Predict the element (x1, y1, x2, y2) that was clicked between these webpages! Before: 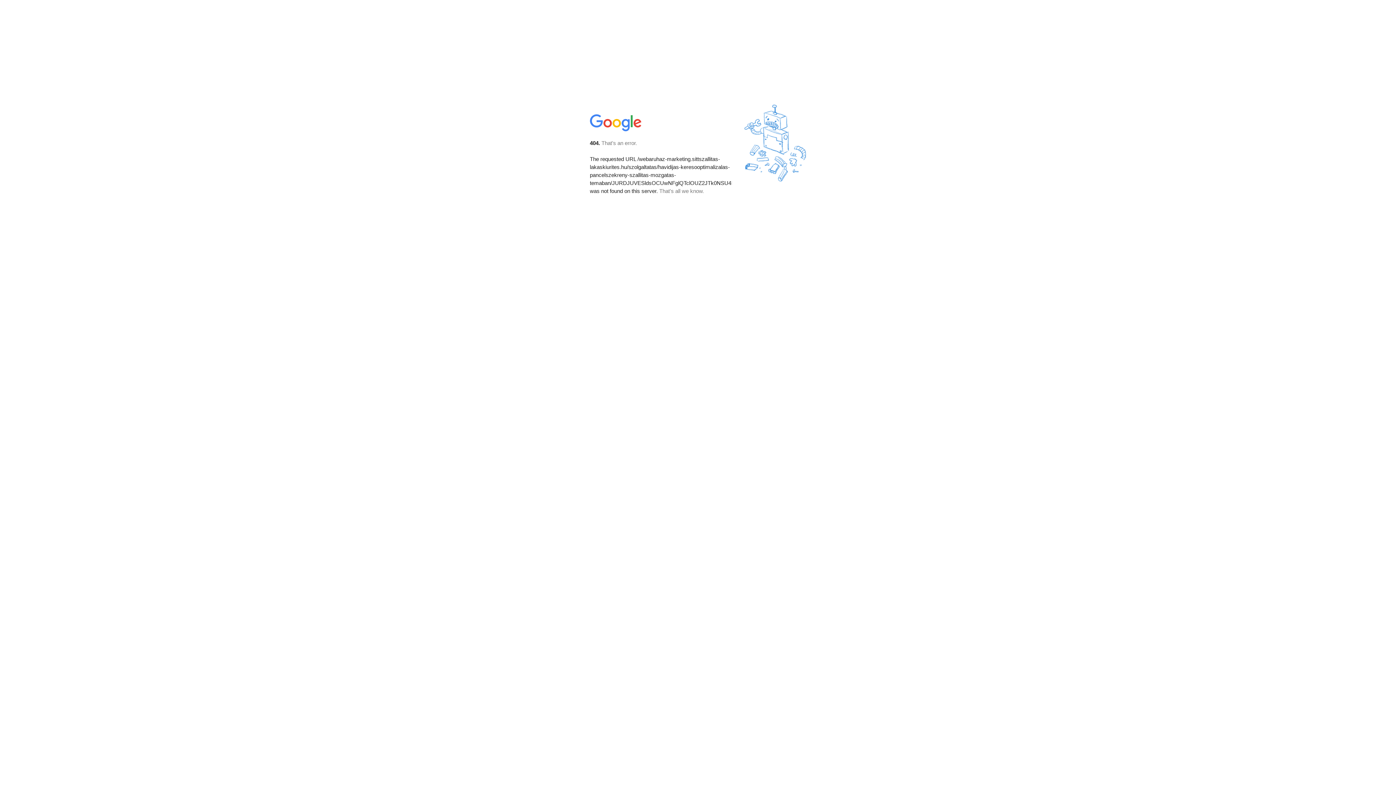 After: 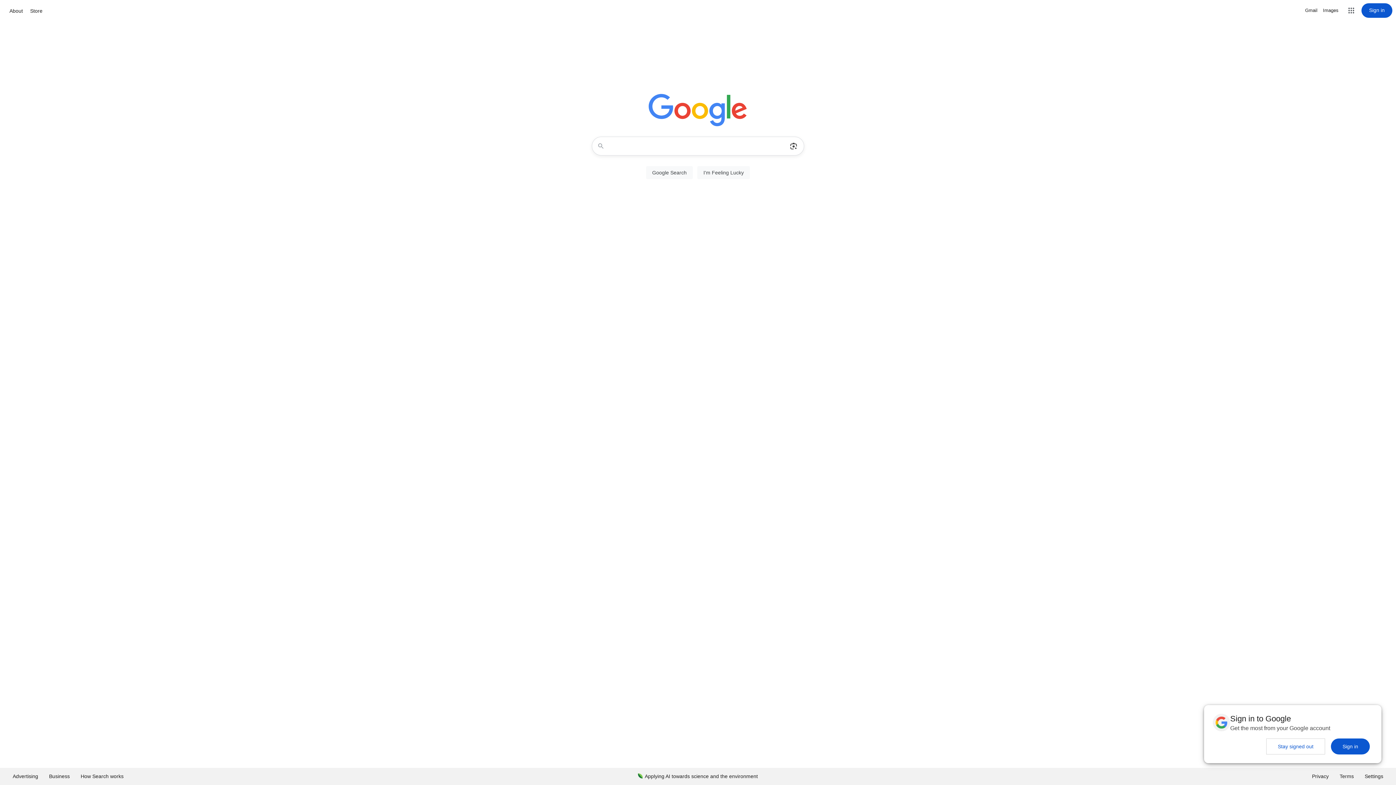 Action: bbox: (590, 127, 642, 134)